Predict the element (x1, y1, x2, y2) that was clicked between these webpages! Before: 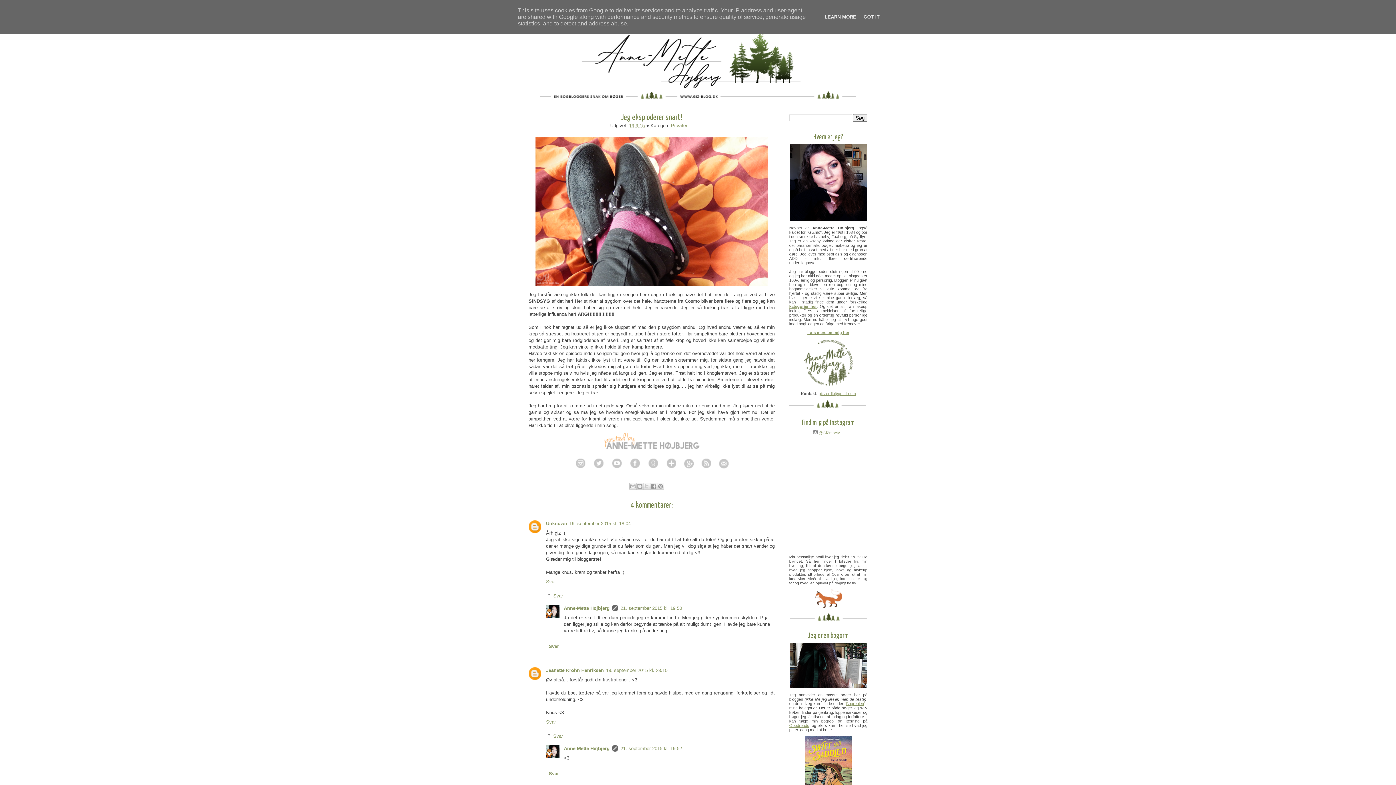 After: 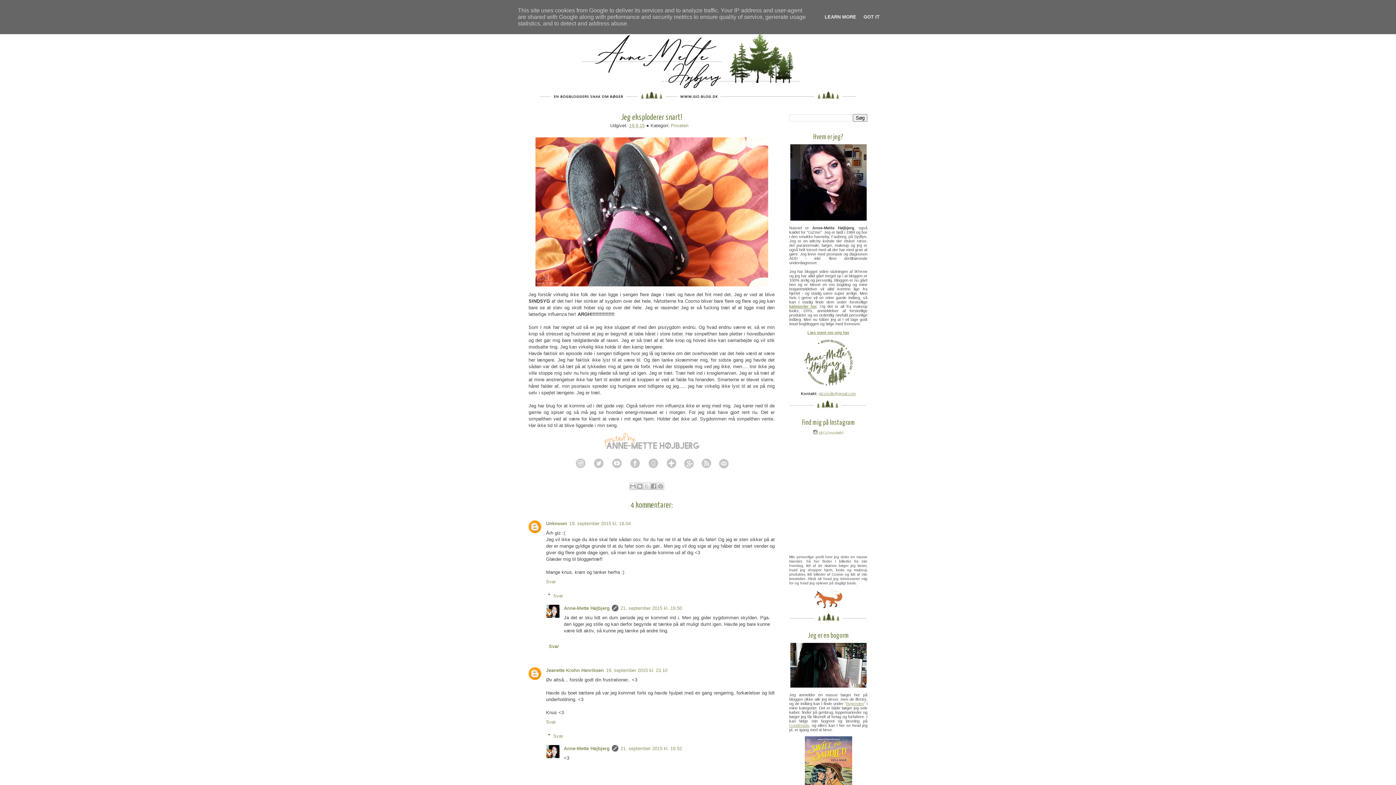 Action: bbox: (546, 768, 770, 779) label: Svar